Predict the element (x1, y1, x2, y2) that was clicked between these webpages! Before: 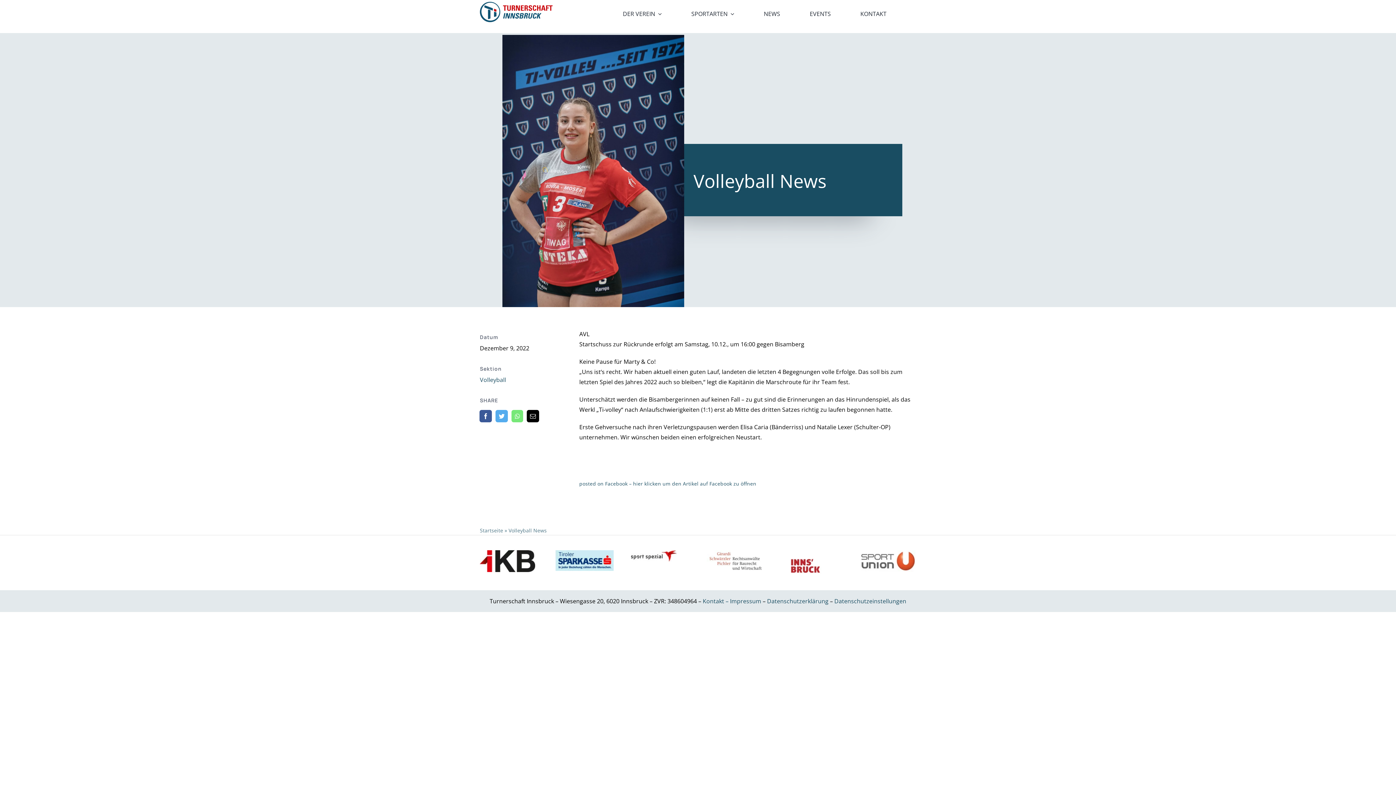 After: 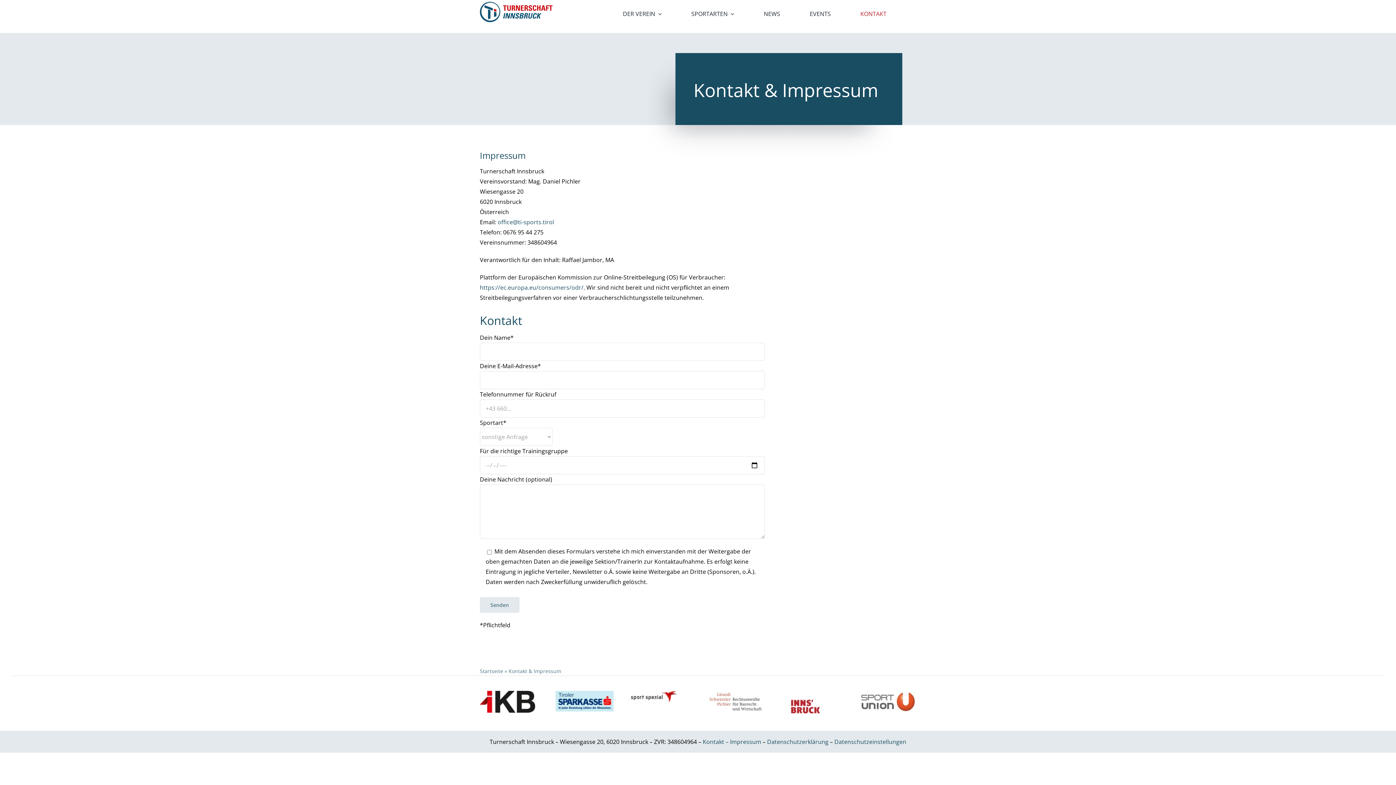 Action: label: KONTAKT bbox: (860, 0, 886, 27)